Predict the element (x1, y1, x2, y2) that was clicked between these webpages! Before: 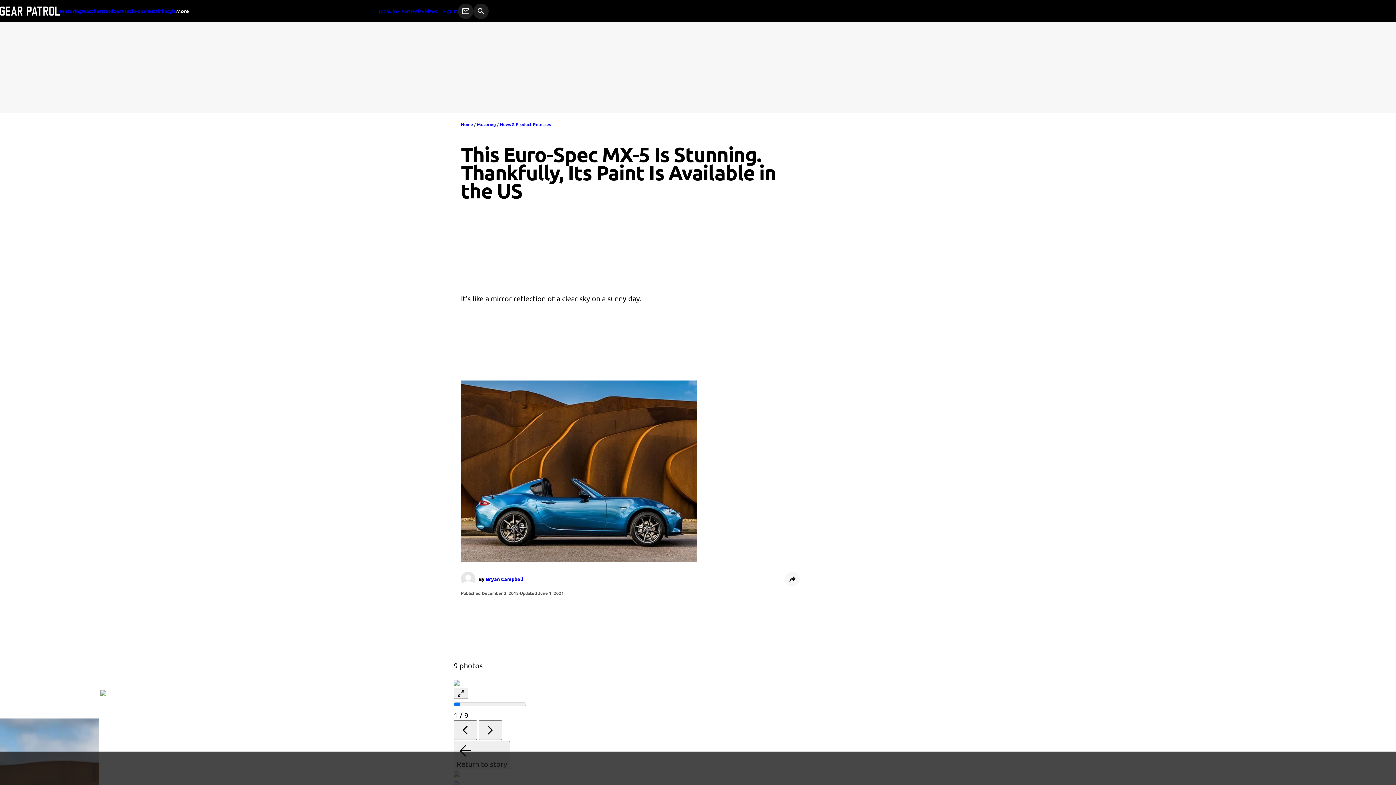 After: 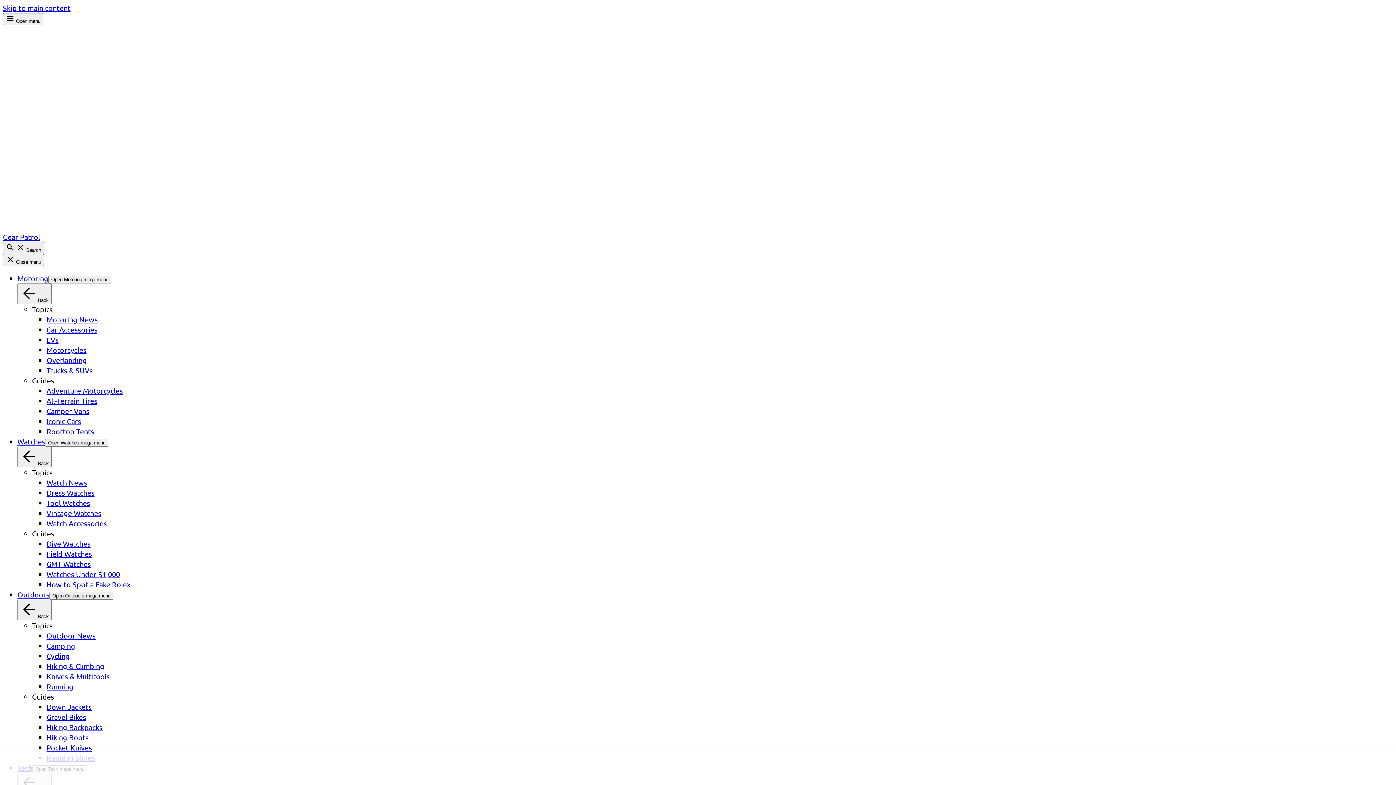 Action: bbox: (477, 121, 496, 127) label: Motoring